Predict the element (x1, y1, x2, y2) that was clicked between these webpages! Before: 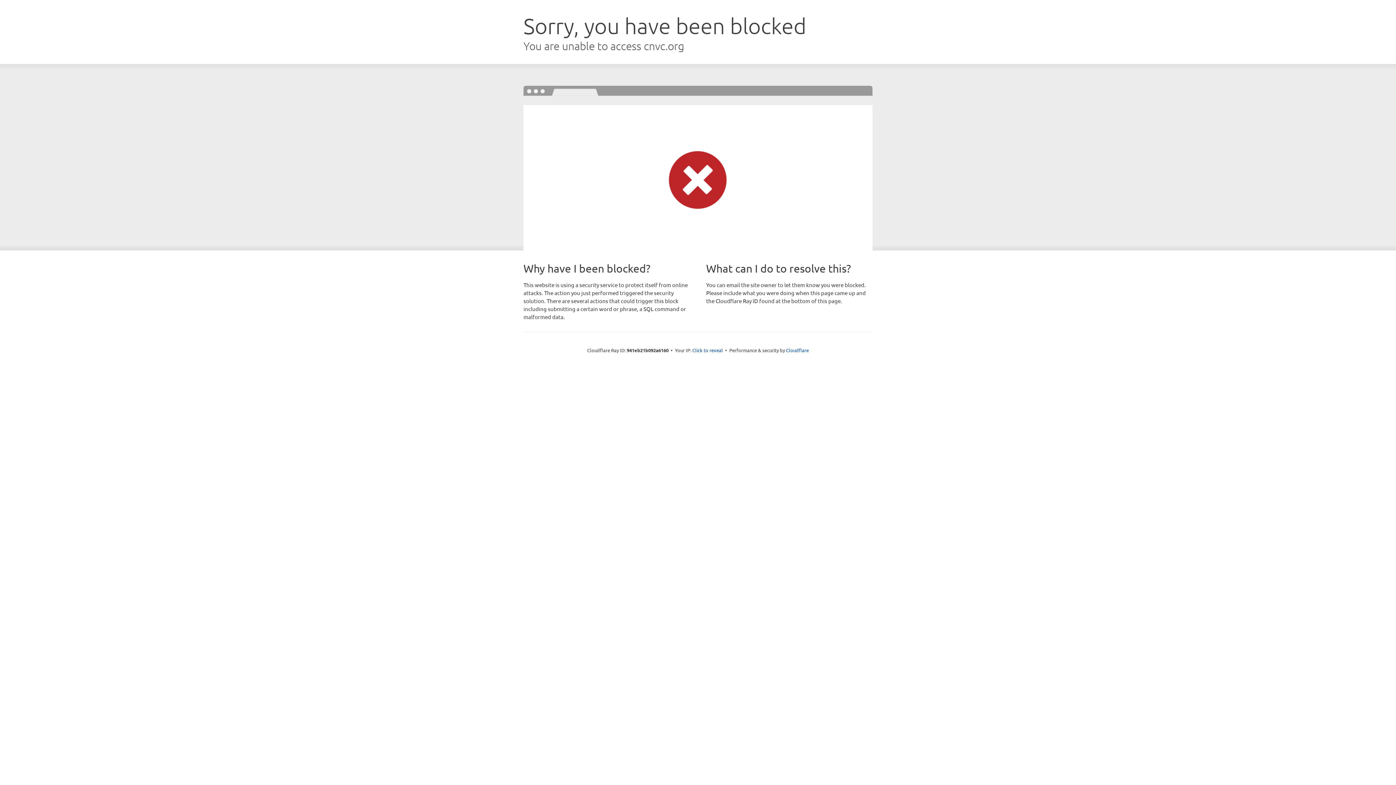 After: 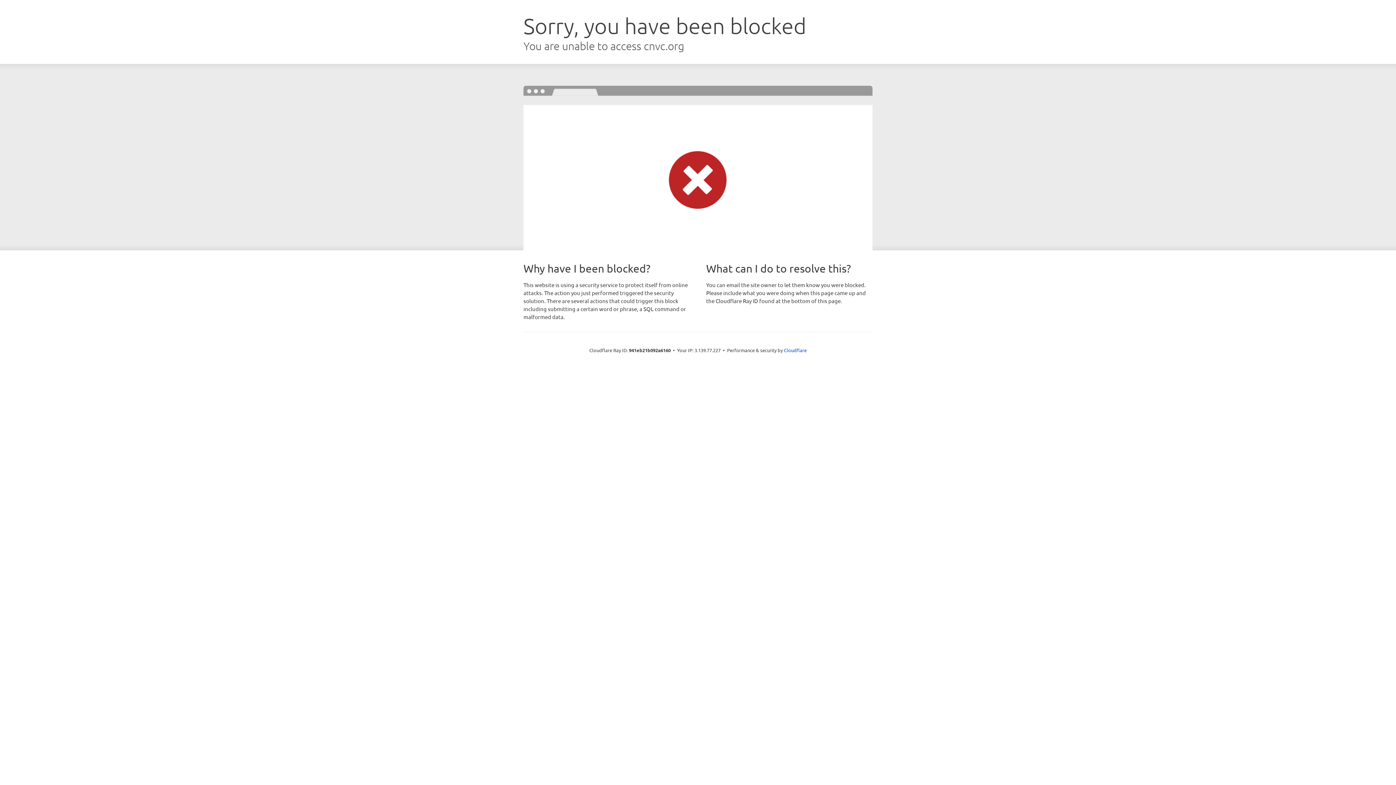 Action: label: Click to reveal bbox: (692, 346, 723, 353)